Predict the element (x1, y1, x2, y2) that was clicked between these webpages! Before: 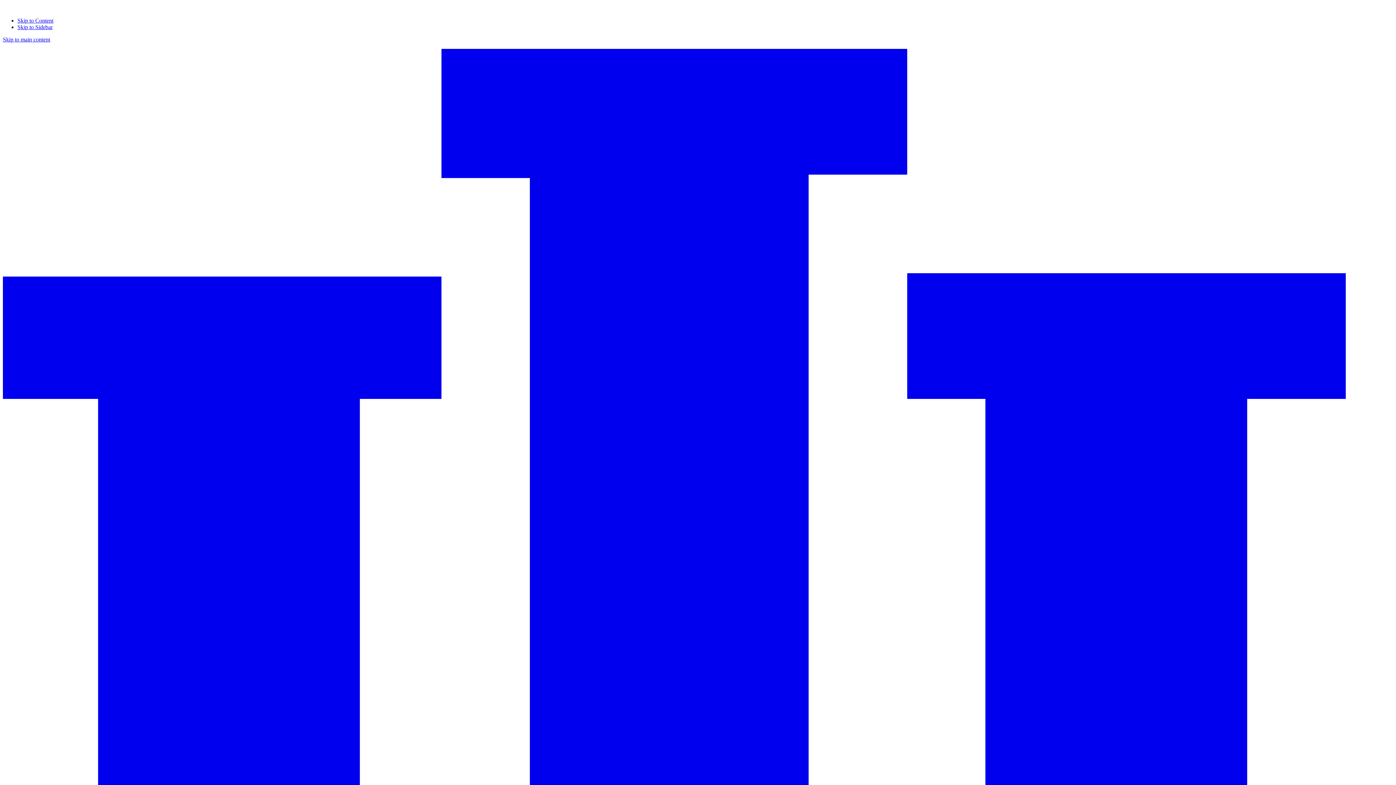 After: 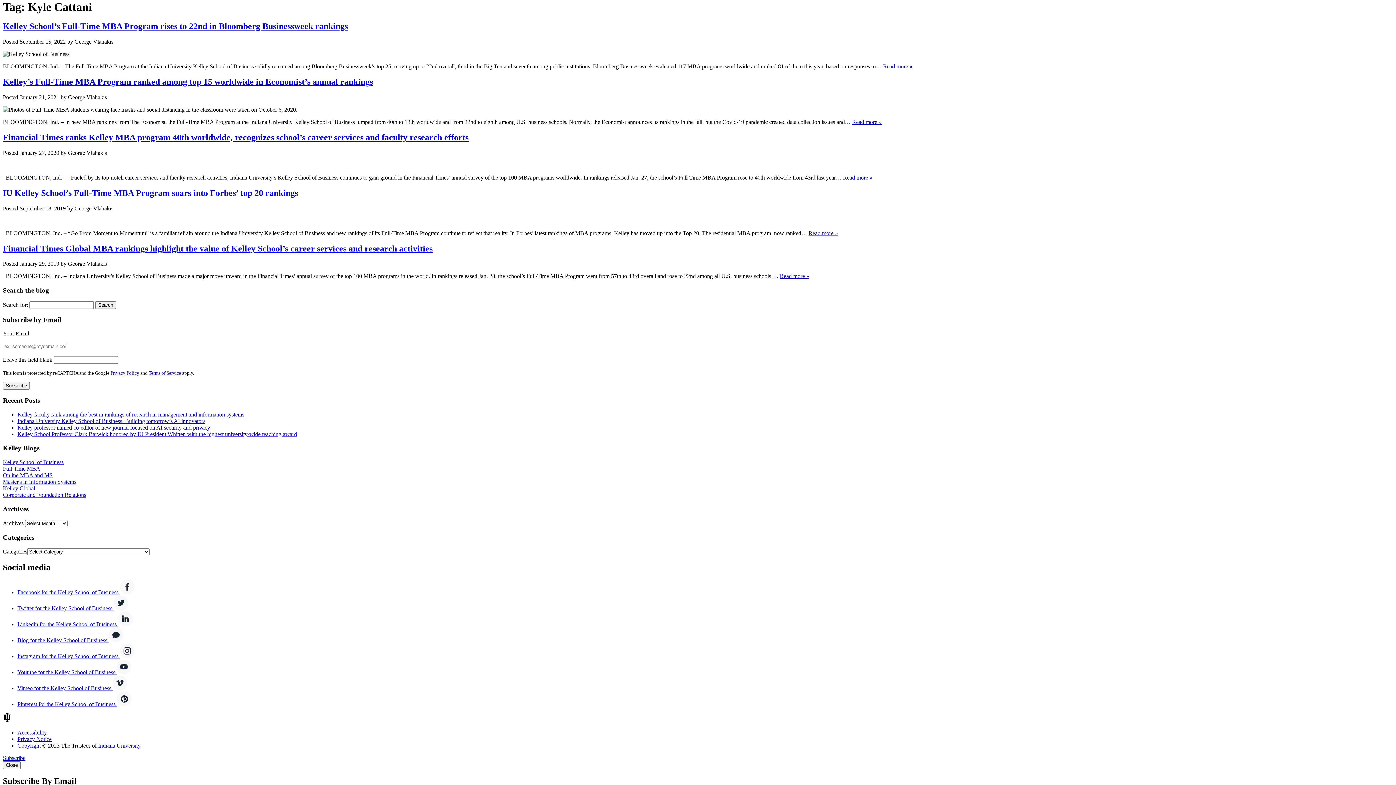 Action: bbox: (17, 17, 53, 23) label: Skip to Content